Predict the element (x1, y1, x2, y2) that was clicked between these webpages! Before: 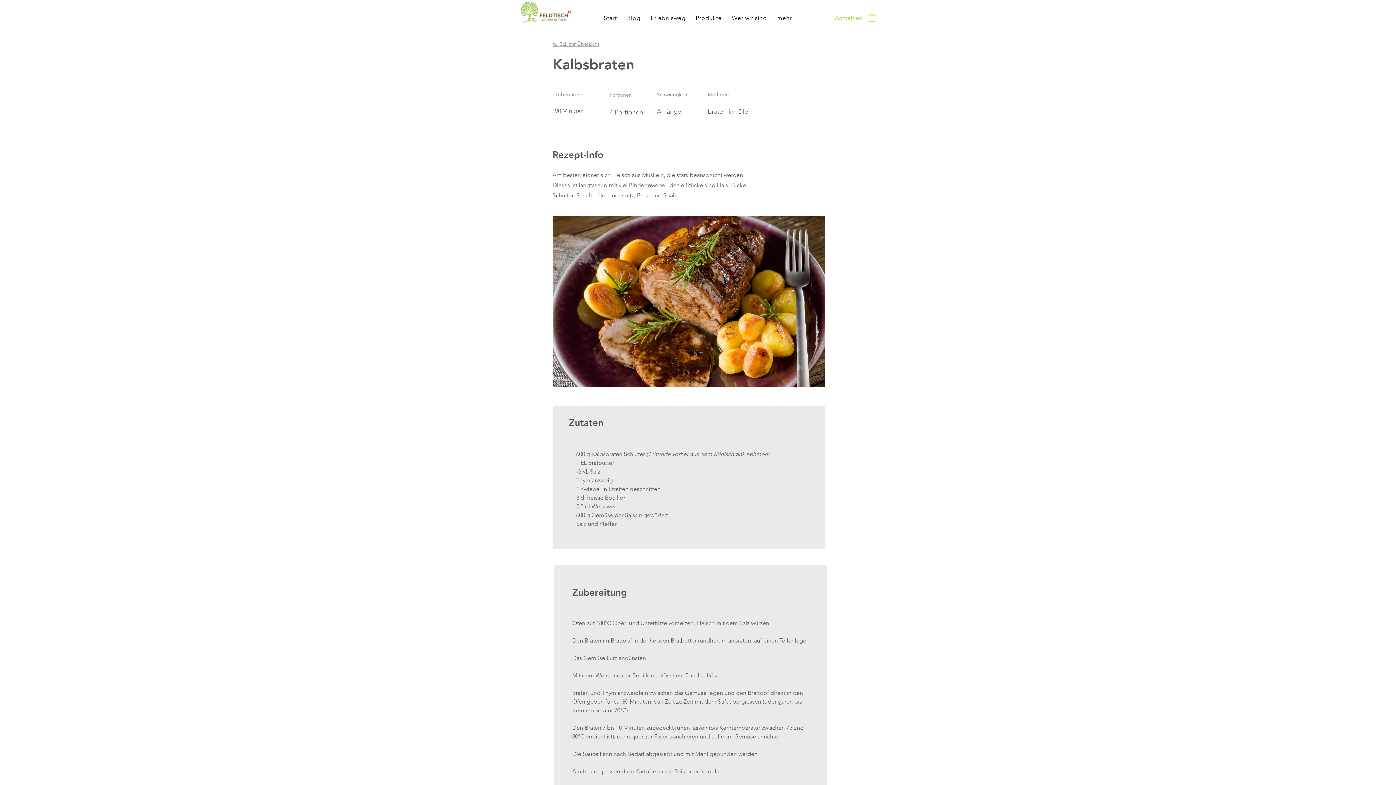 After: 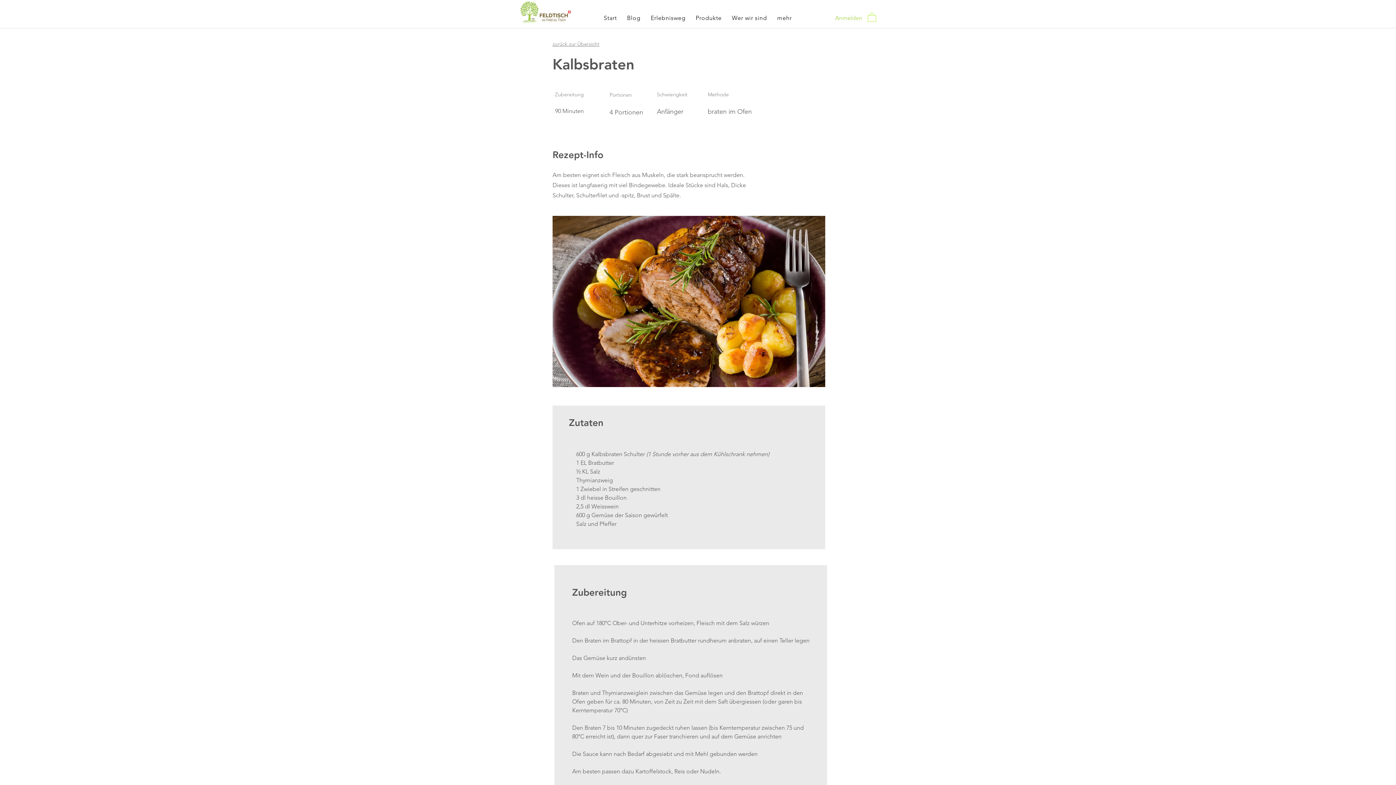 Action: bbox: (868, 12, 876, 21)